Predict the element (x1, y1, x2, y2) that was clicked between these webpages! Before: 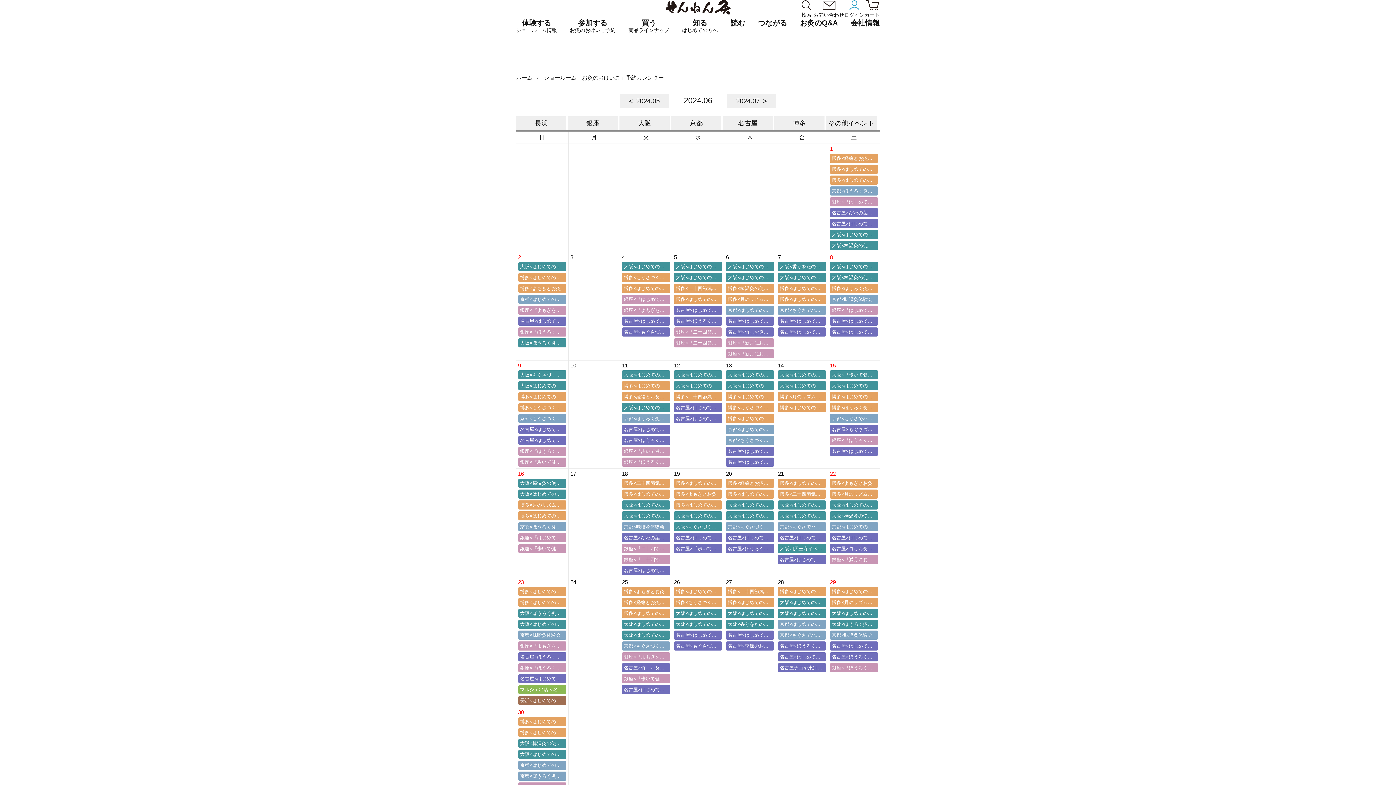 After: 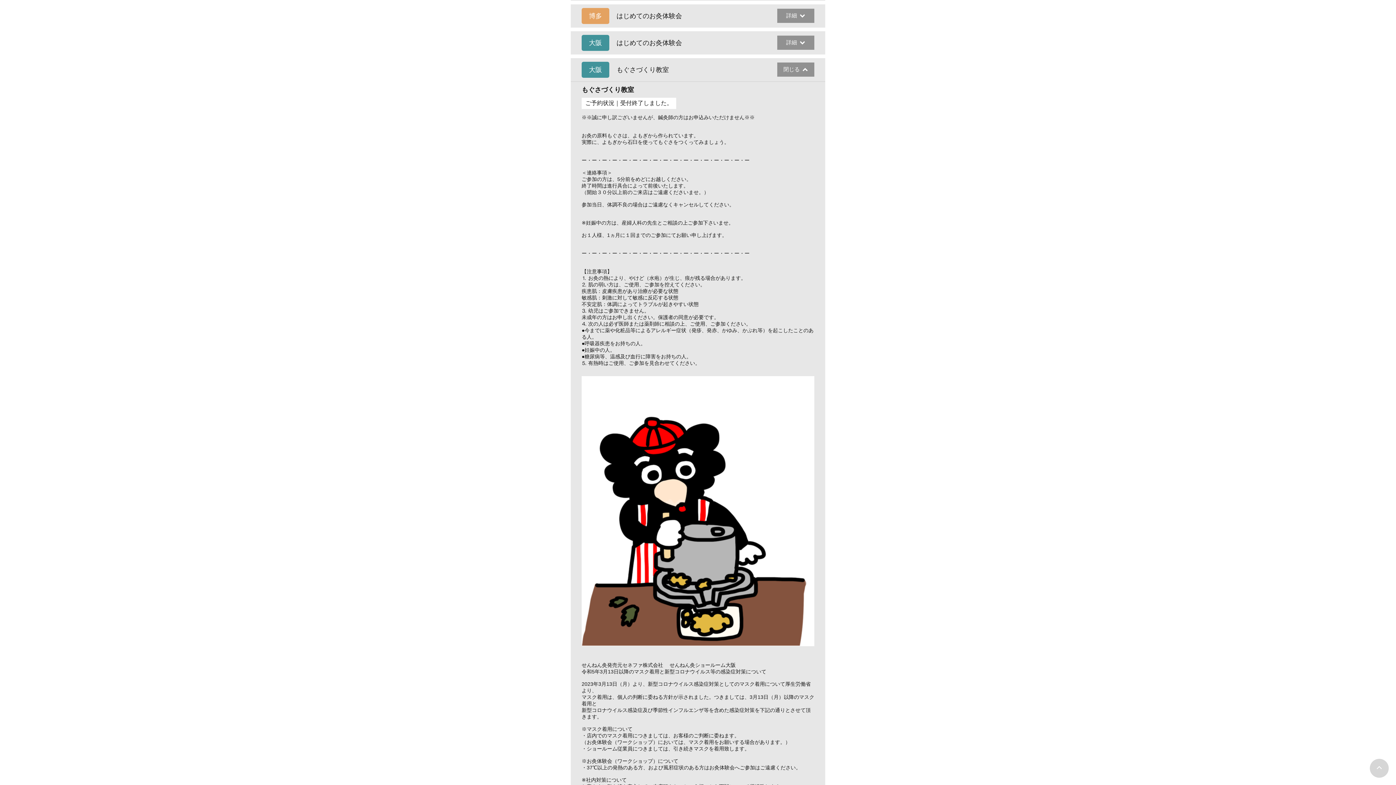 Action: label: 大阪×もぐさづくり教室 bbox: (674, 522, 722, 531)